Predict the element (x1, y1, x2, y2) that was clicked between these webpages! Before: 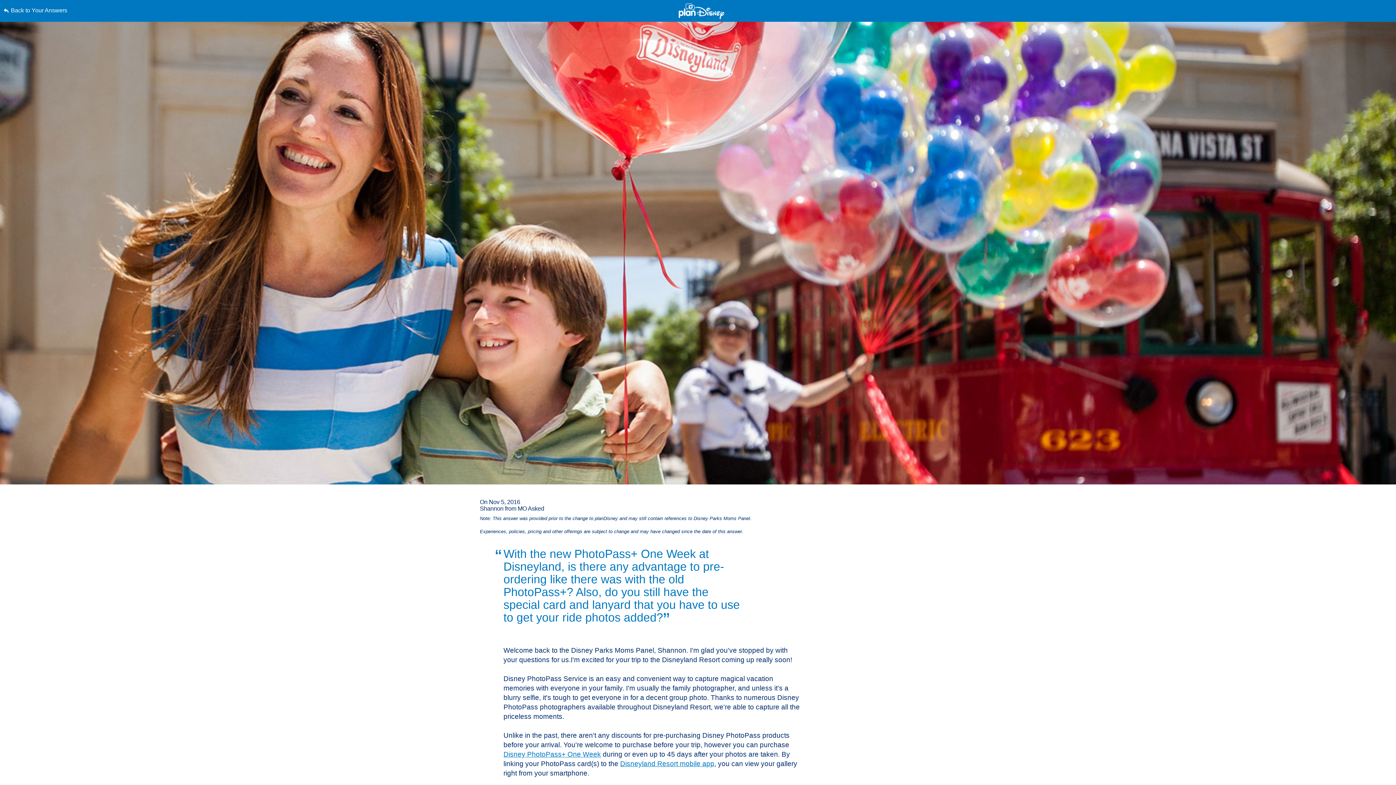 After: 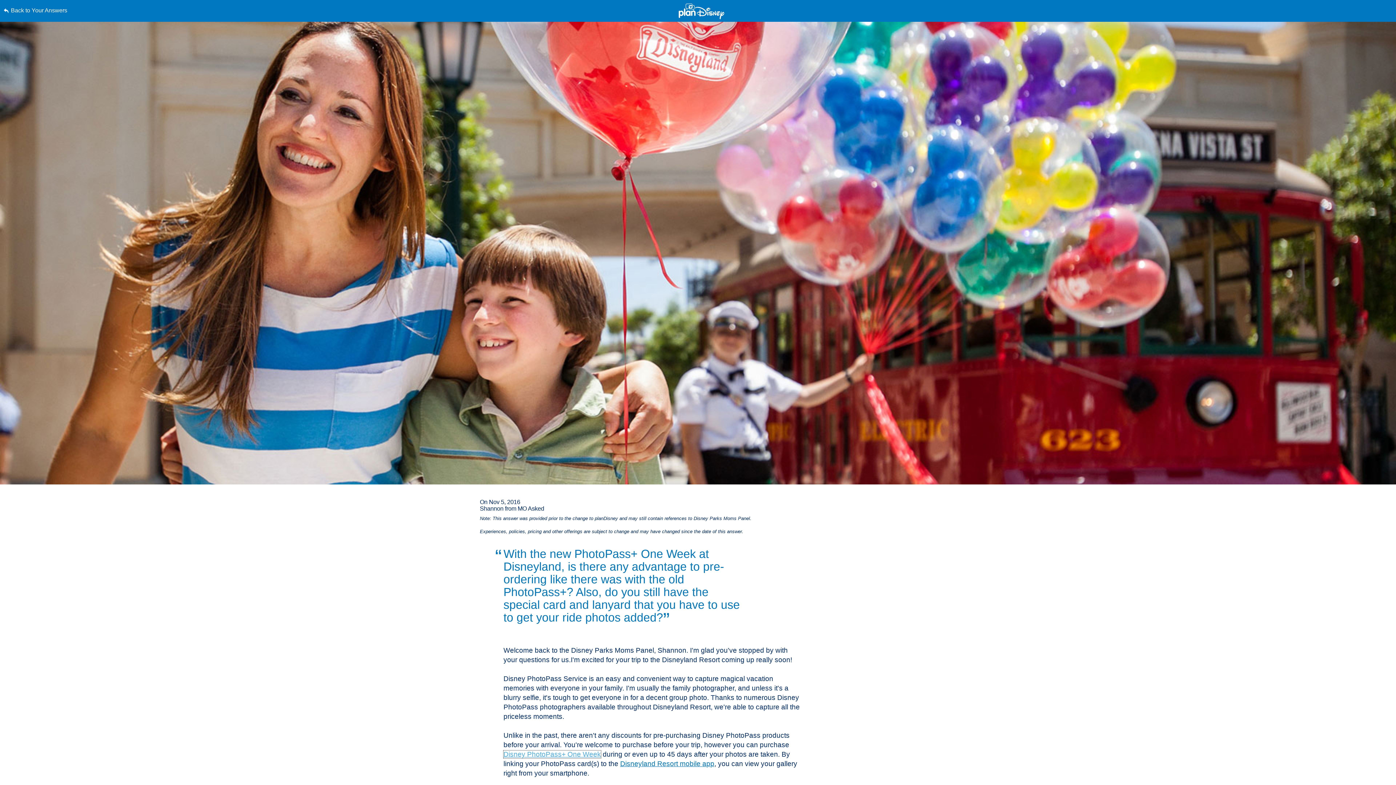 Action: label: Disney PhotoPass+ One Week bbox: (503, 750, 601, 758)